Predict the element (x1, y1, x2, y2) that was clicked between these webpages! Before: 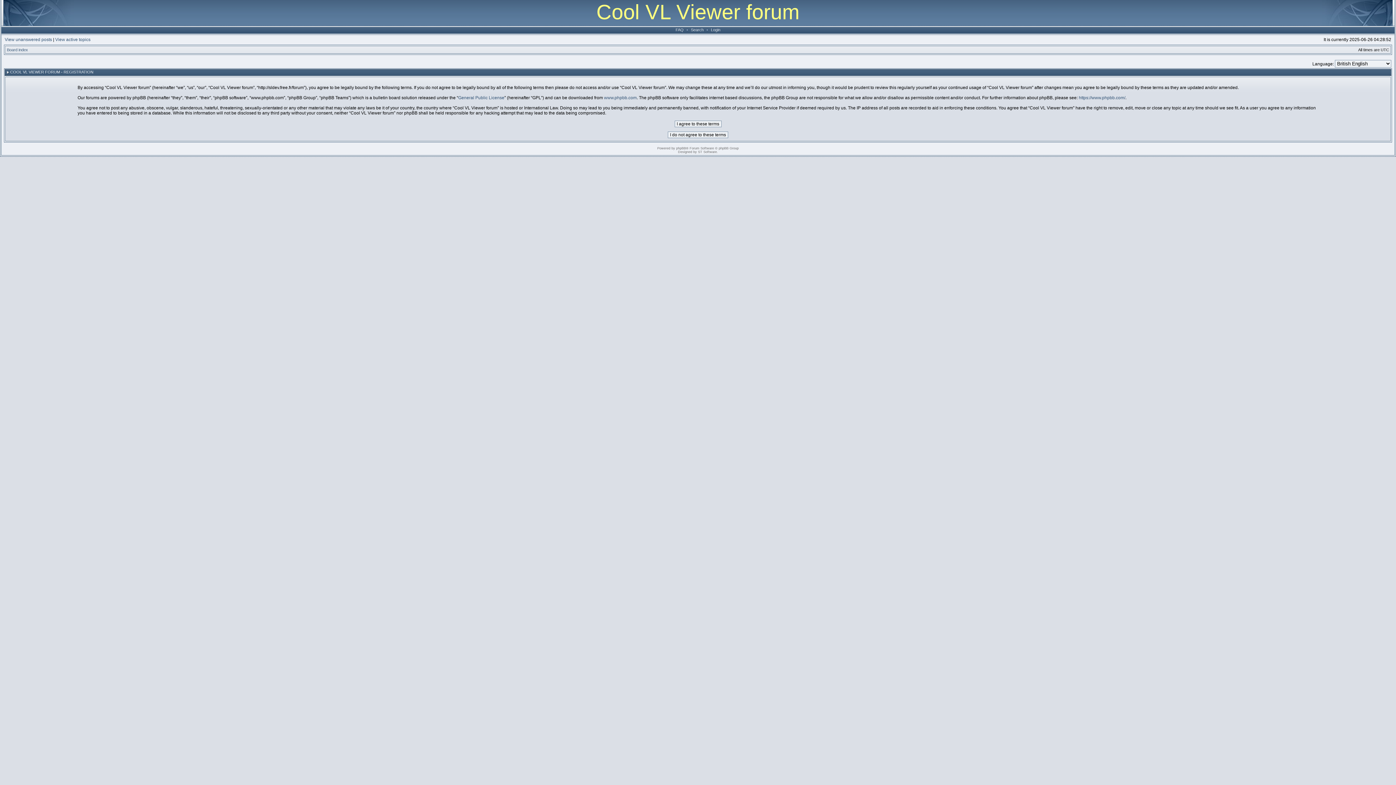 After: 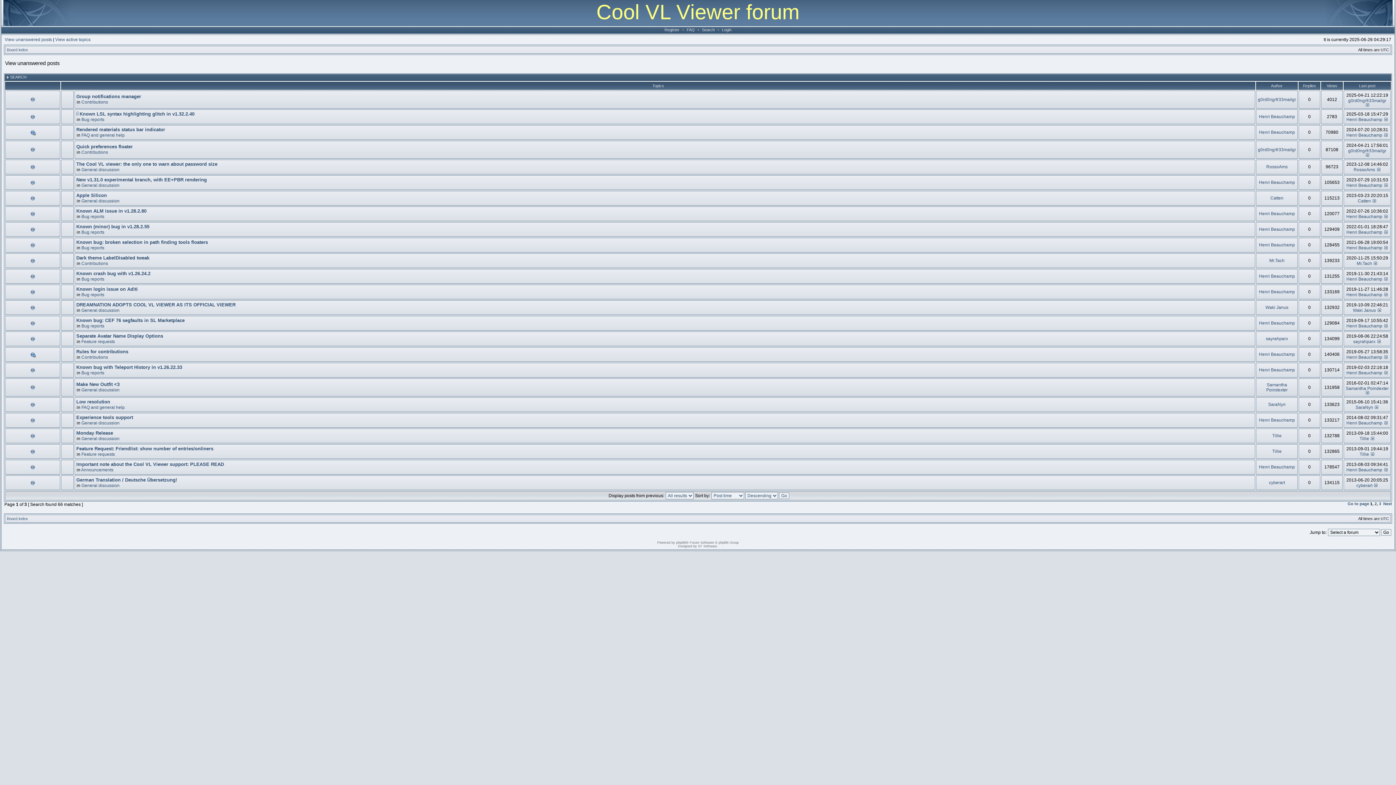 Action: label: View unanswered posts bbox: (4, 37, 52, 42)